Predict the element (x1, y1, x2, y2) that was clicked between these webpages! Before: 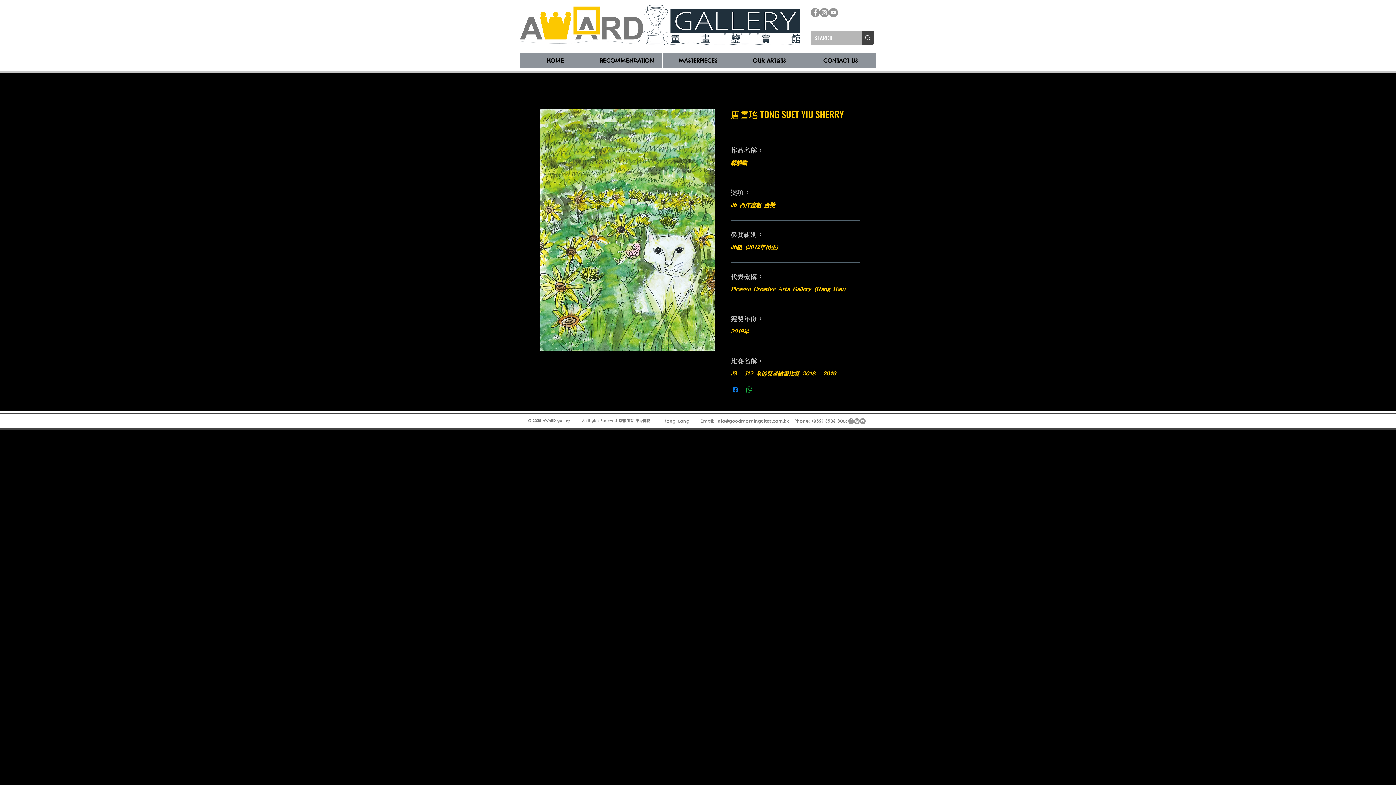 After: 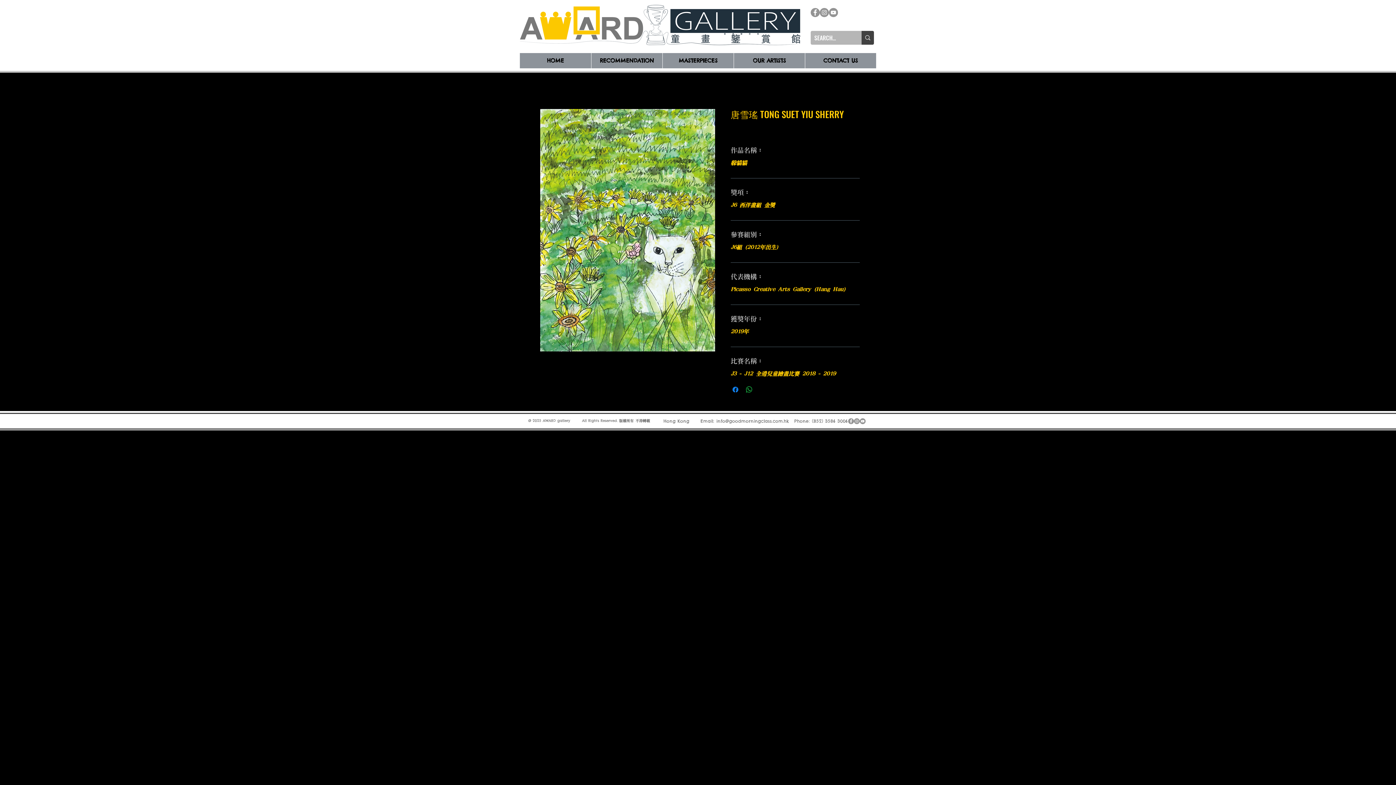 Action: label: info@goodmorningclass.com.hk bbox: (716, 418, 789, 424)